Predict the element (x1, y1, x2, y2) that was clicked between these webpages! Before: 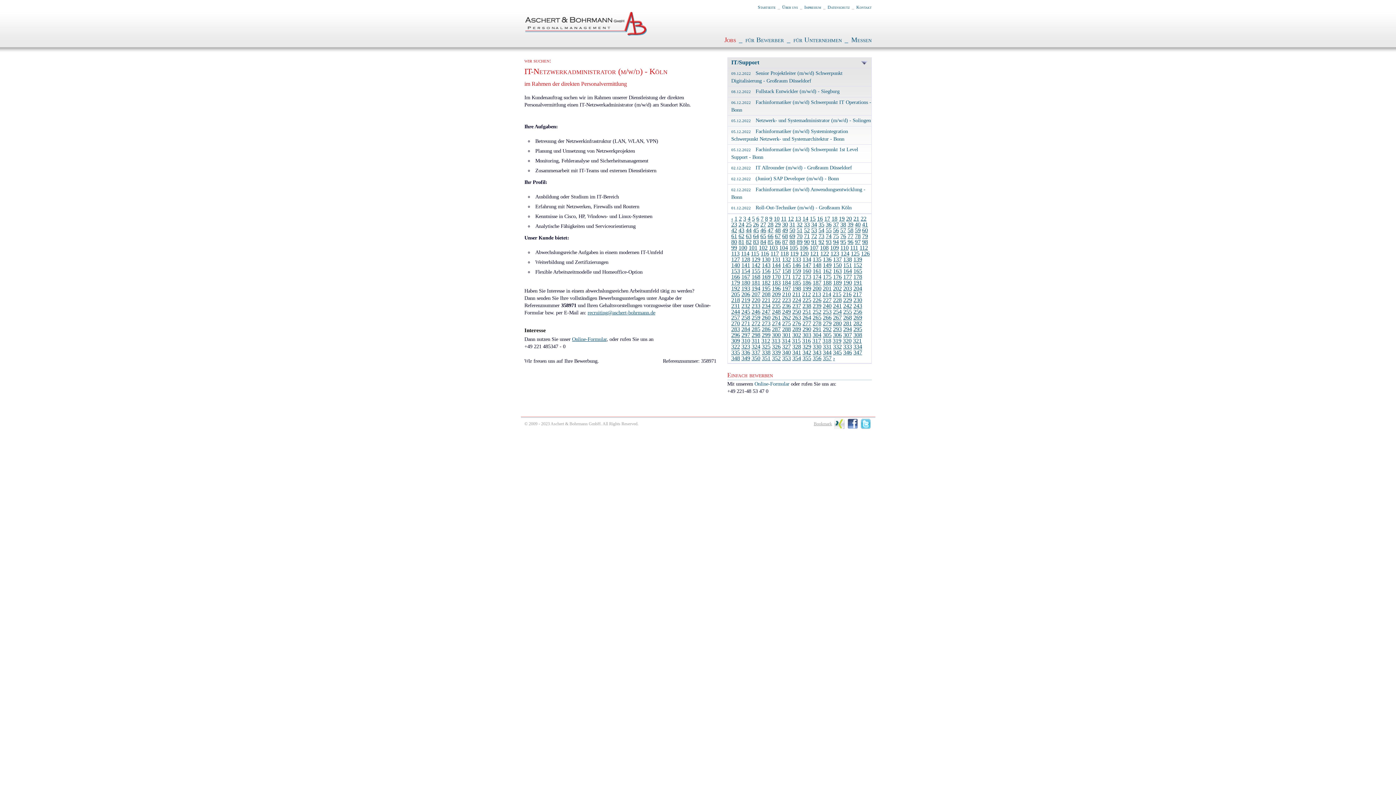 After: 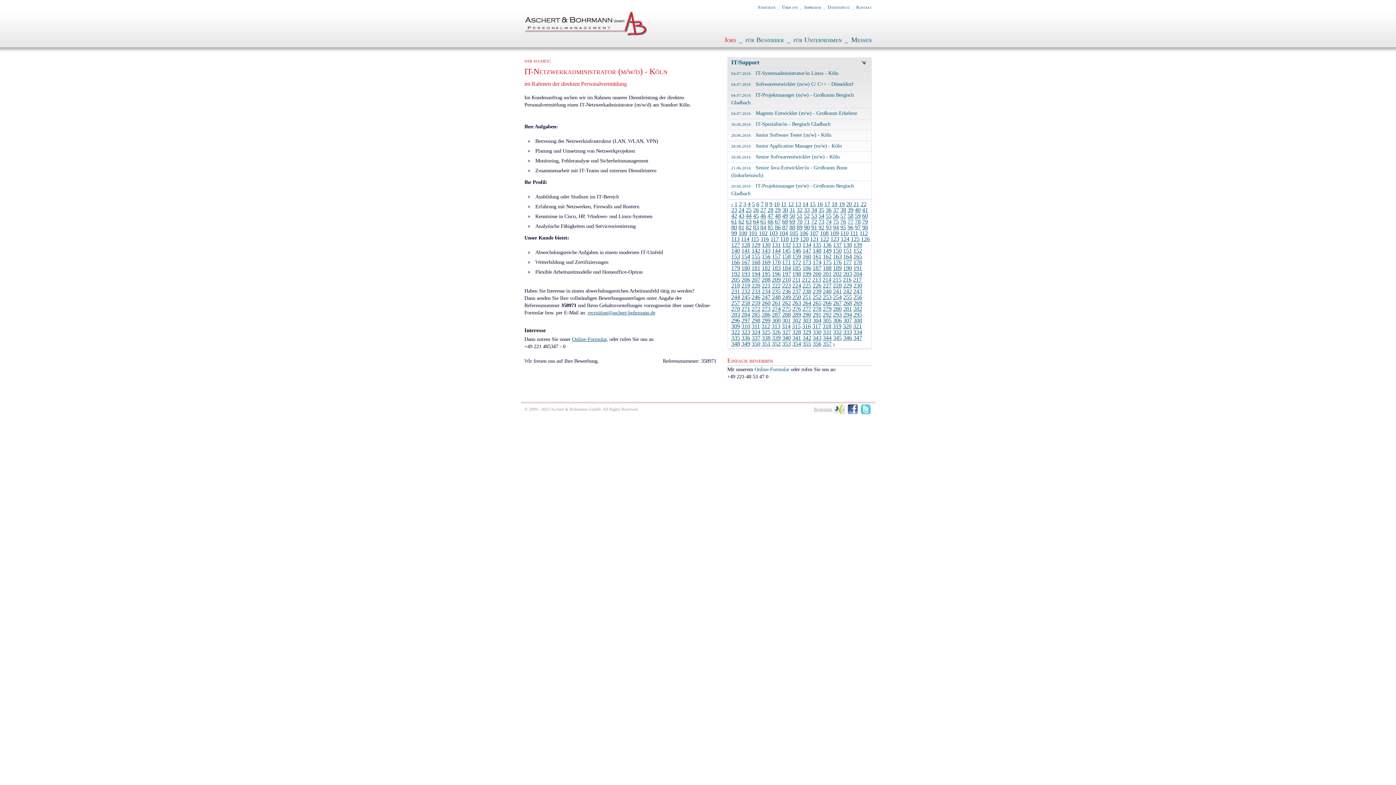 Action: label: 291 bbox: (812, 326, 821, 332)